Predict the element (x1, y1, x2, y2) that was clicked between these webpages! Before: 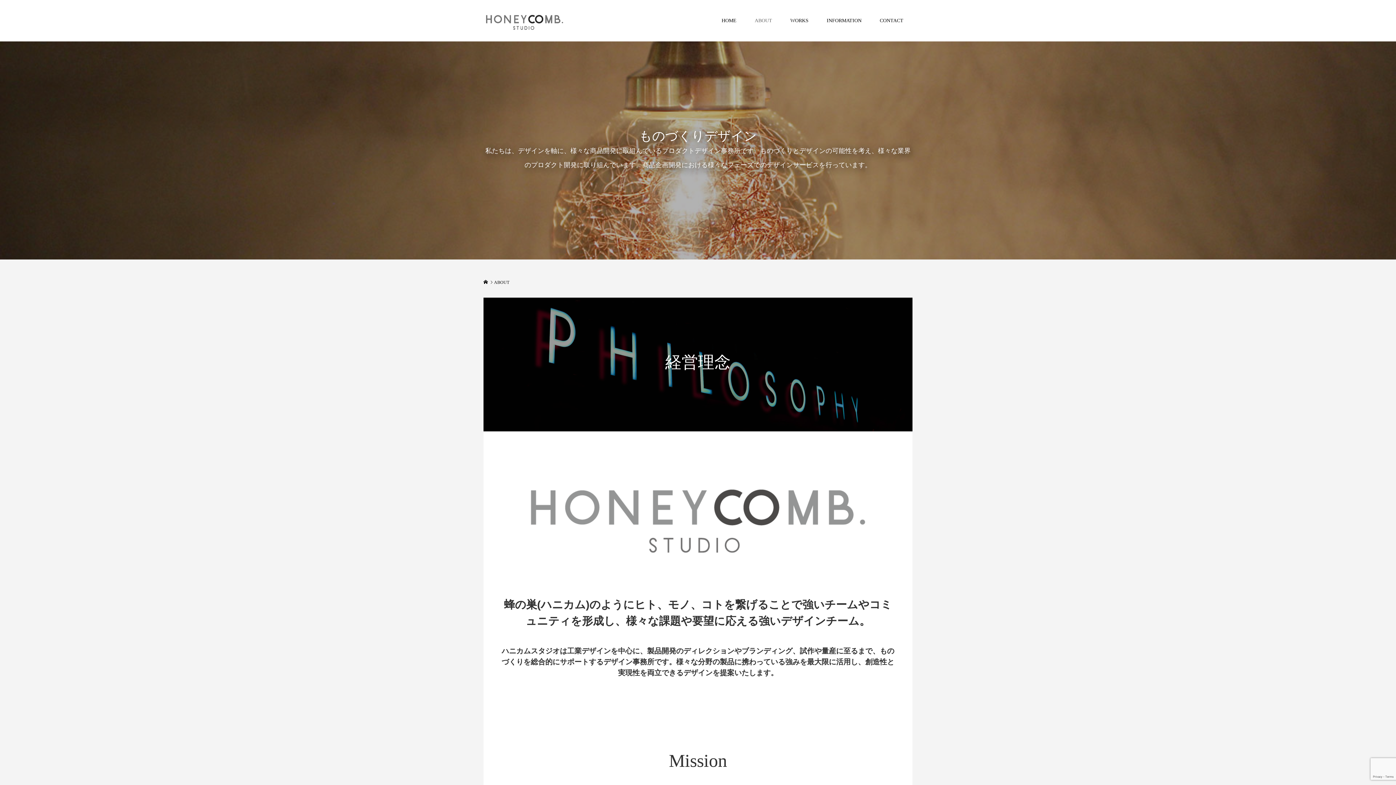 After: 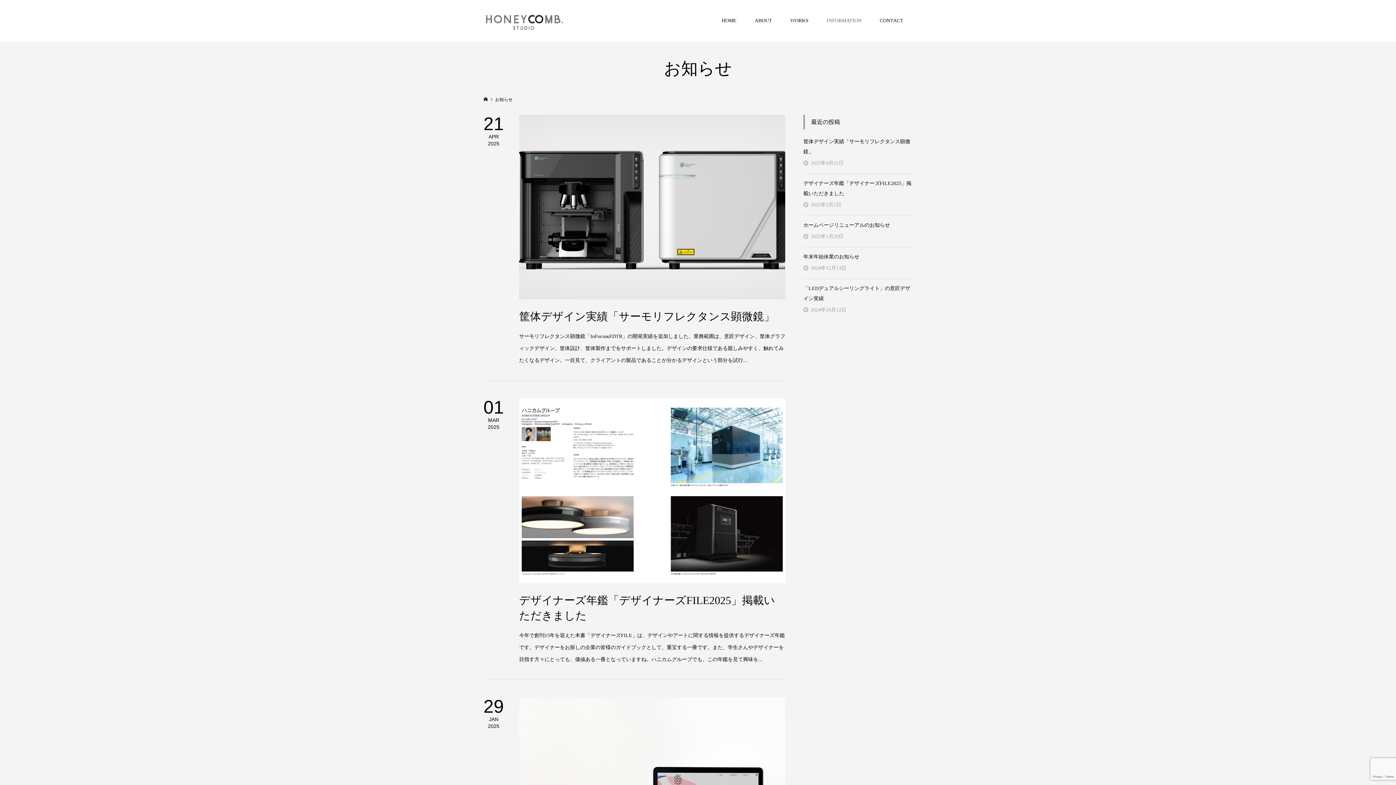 Action: bbox: (817, 6, 870, 35) label: INFORMATION